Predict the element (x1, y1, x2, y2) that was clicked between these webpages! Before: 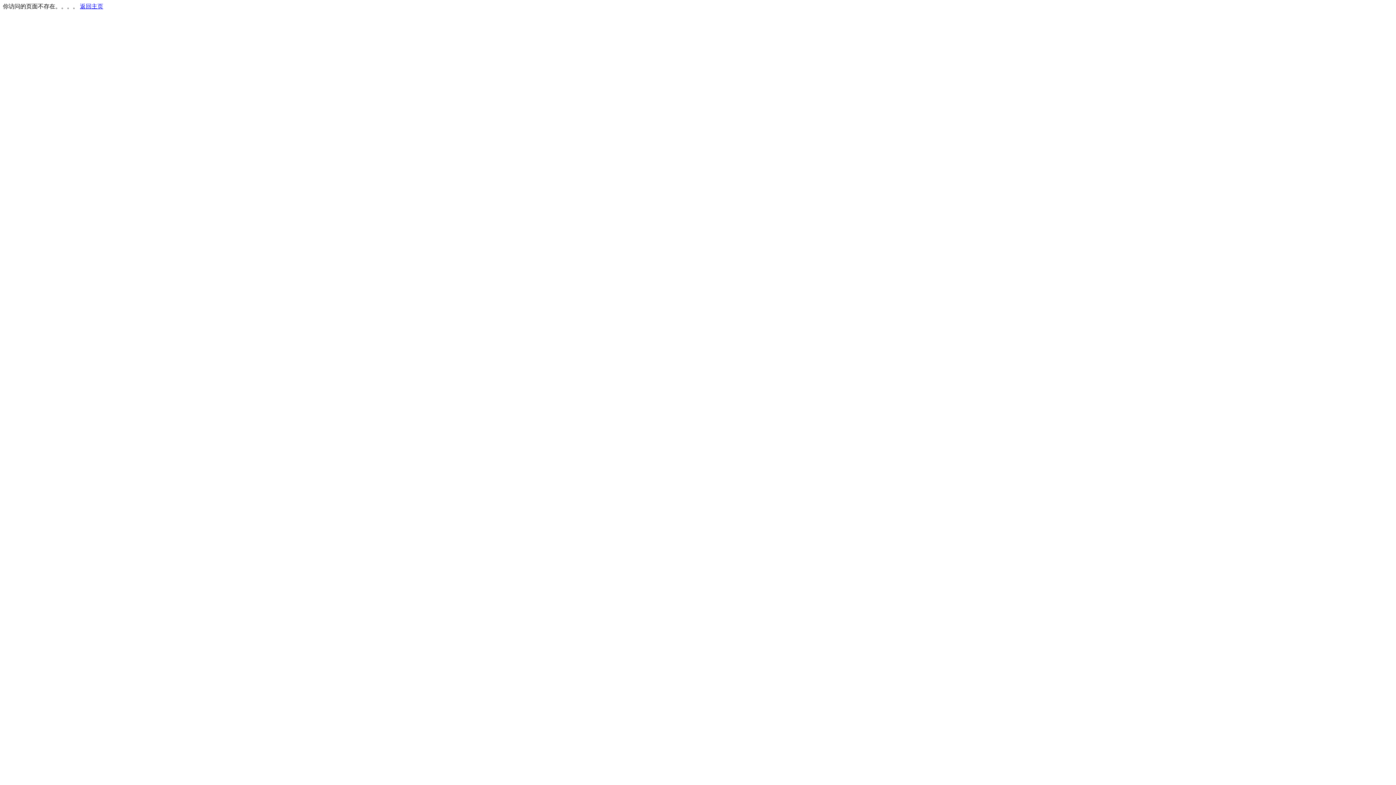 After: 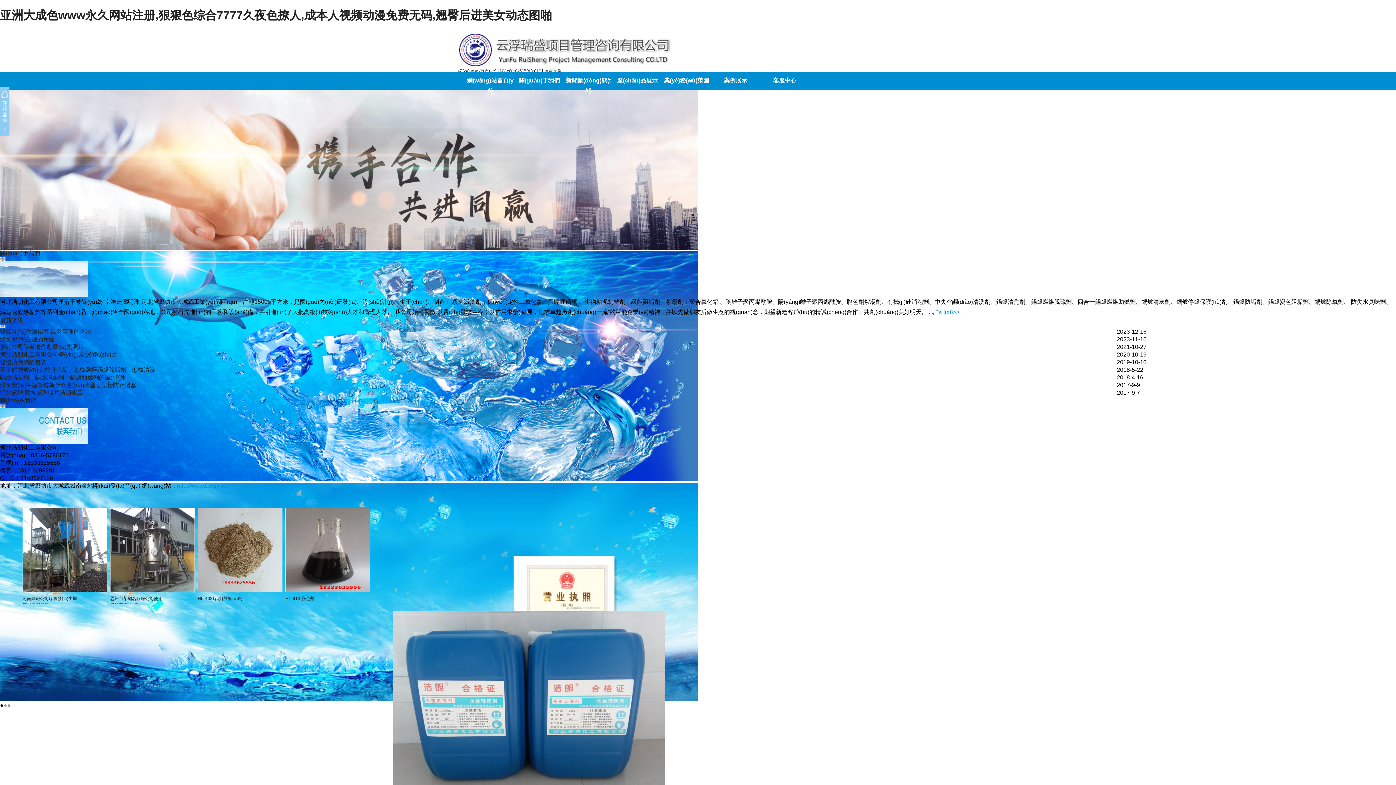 Action: label: 返回主页 bbox: (80, 3, 103, 9)